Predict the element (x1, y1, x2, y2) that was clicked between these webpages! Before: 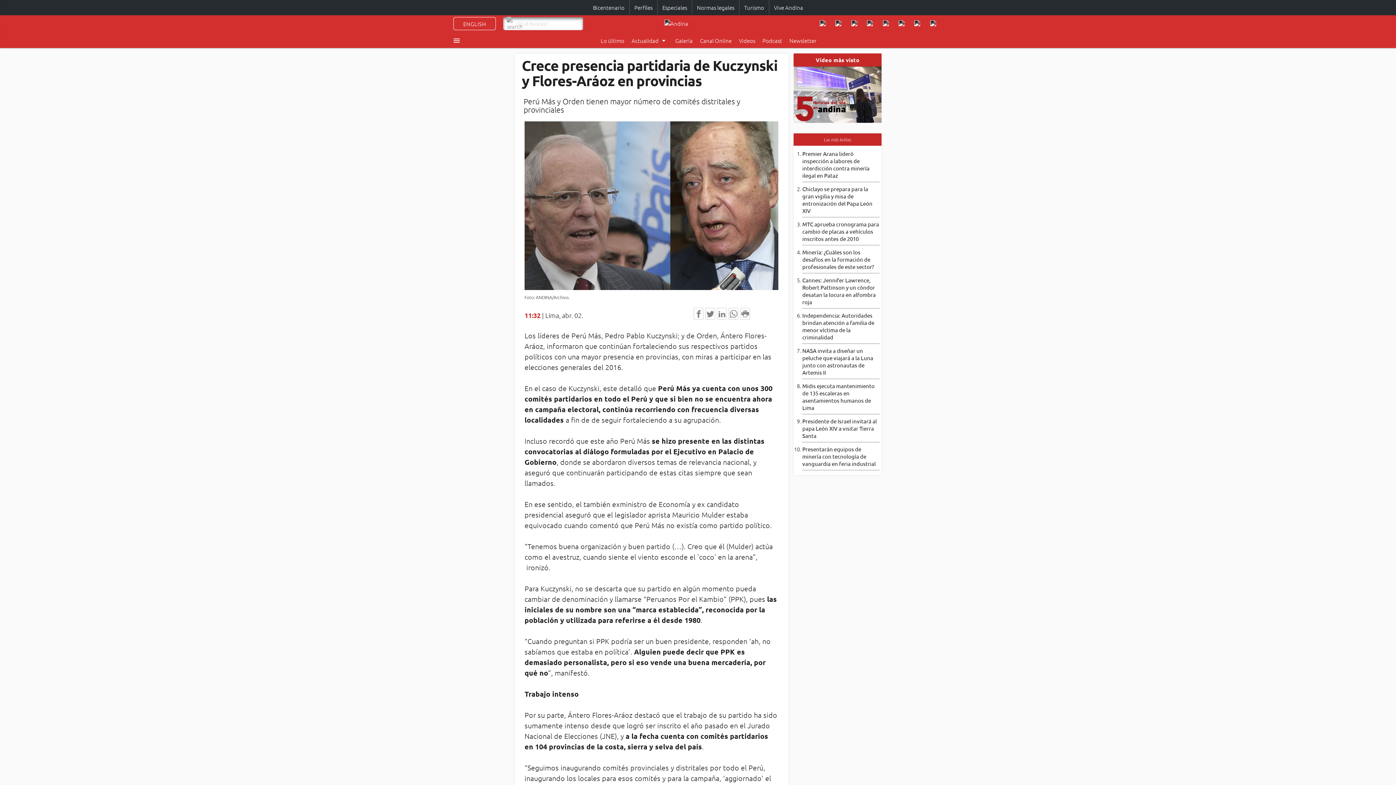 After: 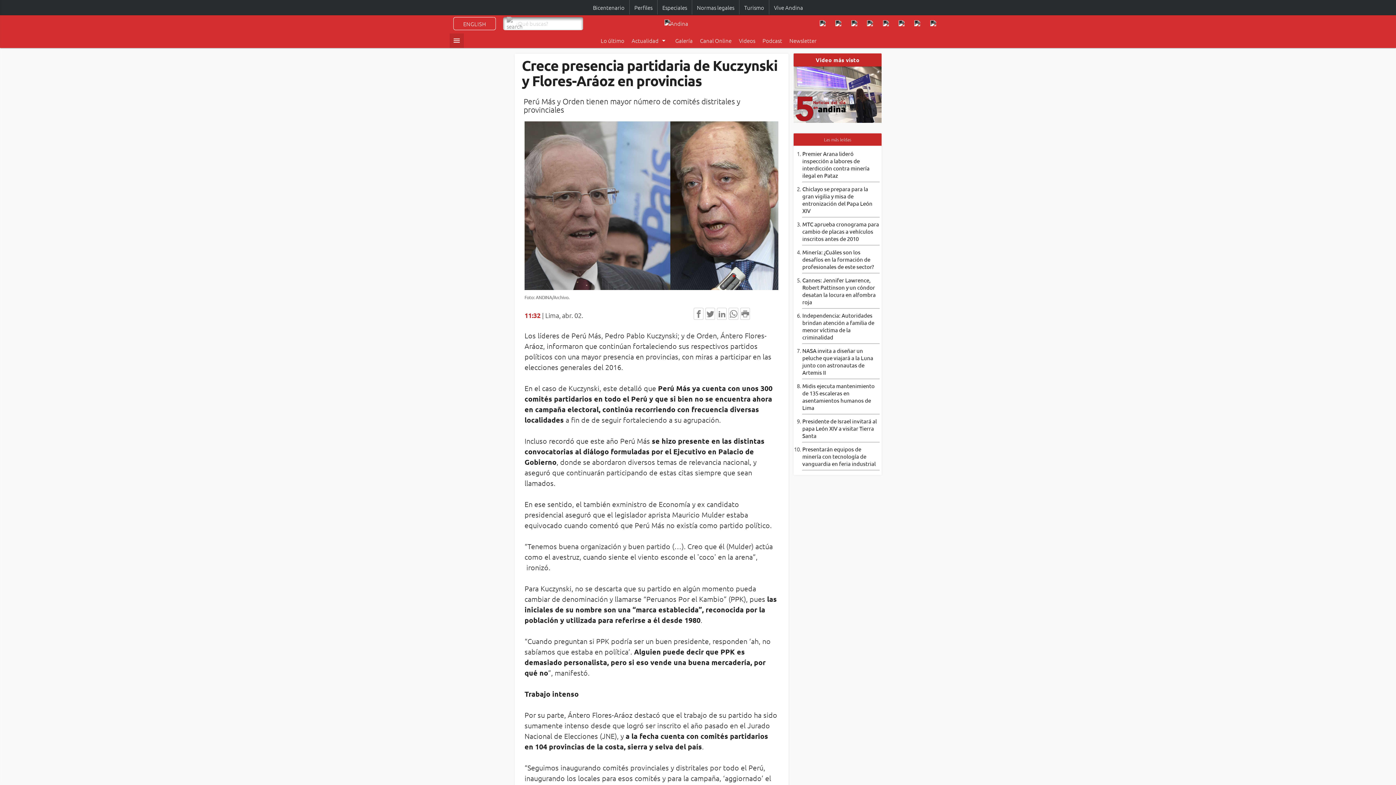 Action: bbox: (449, 33, 464, 48) label: menu